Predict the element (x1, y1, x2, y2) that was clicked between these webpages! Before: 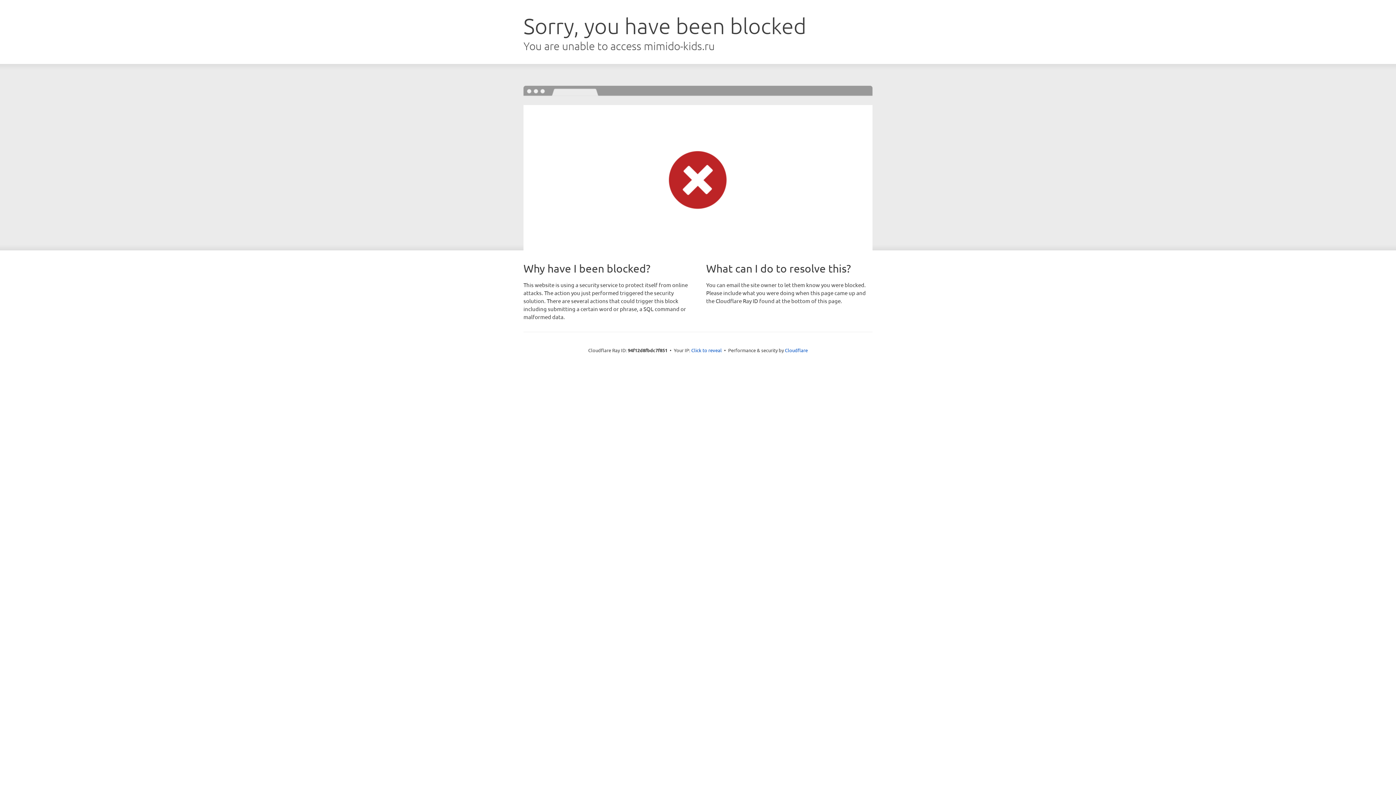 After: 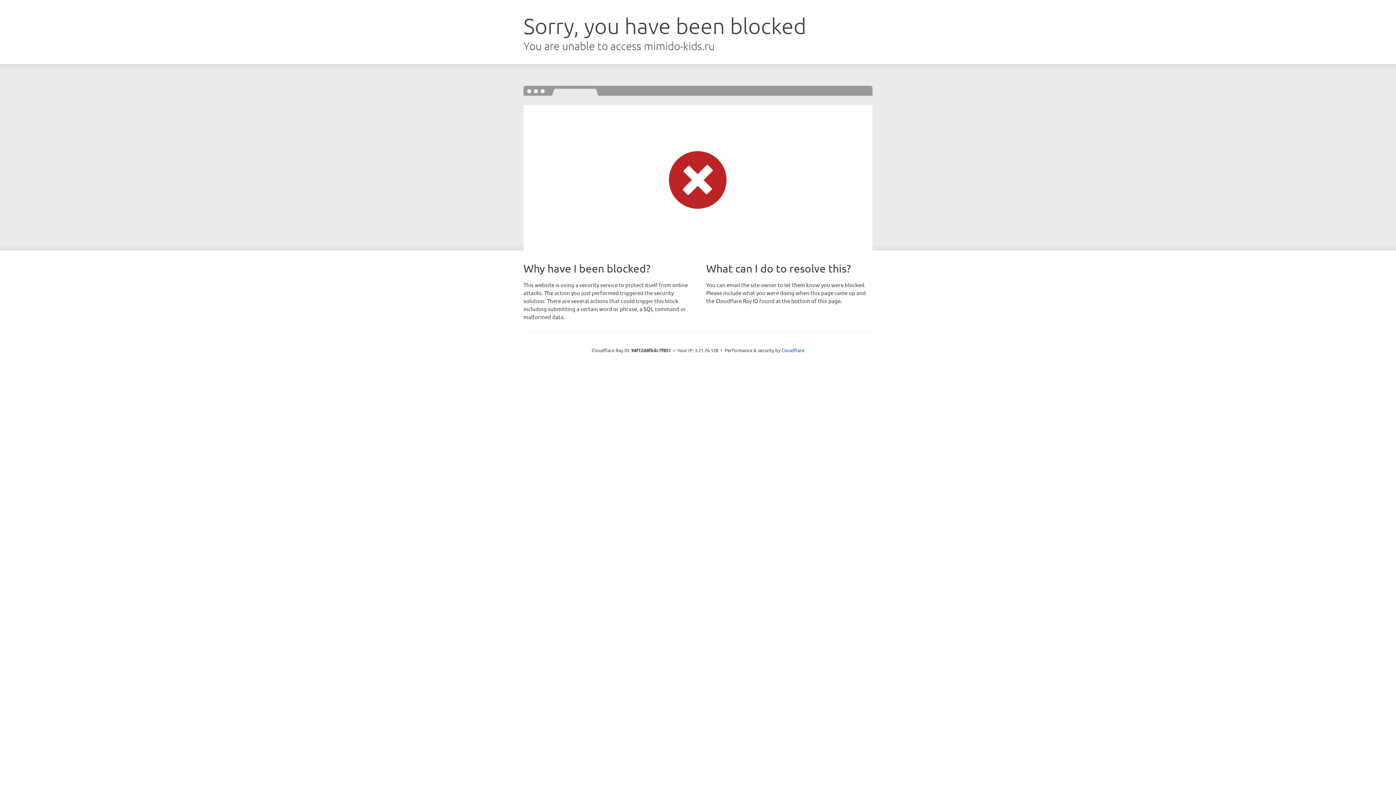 Action: label: Click to reveal bbox: (691, 346, 722, 353)